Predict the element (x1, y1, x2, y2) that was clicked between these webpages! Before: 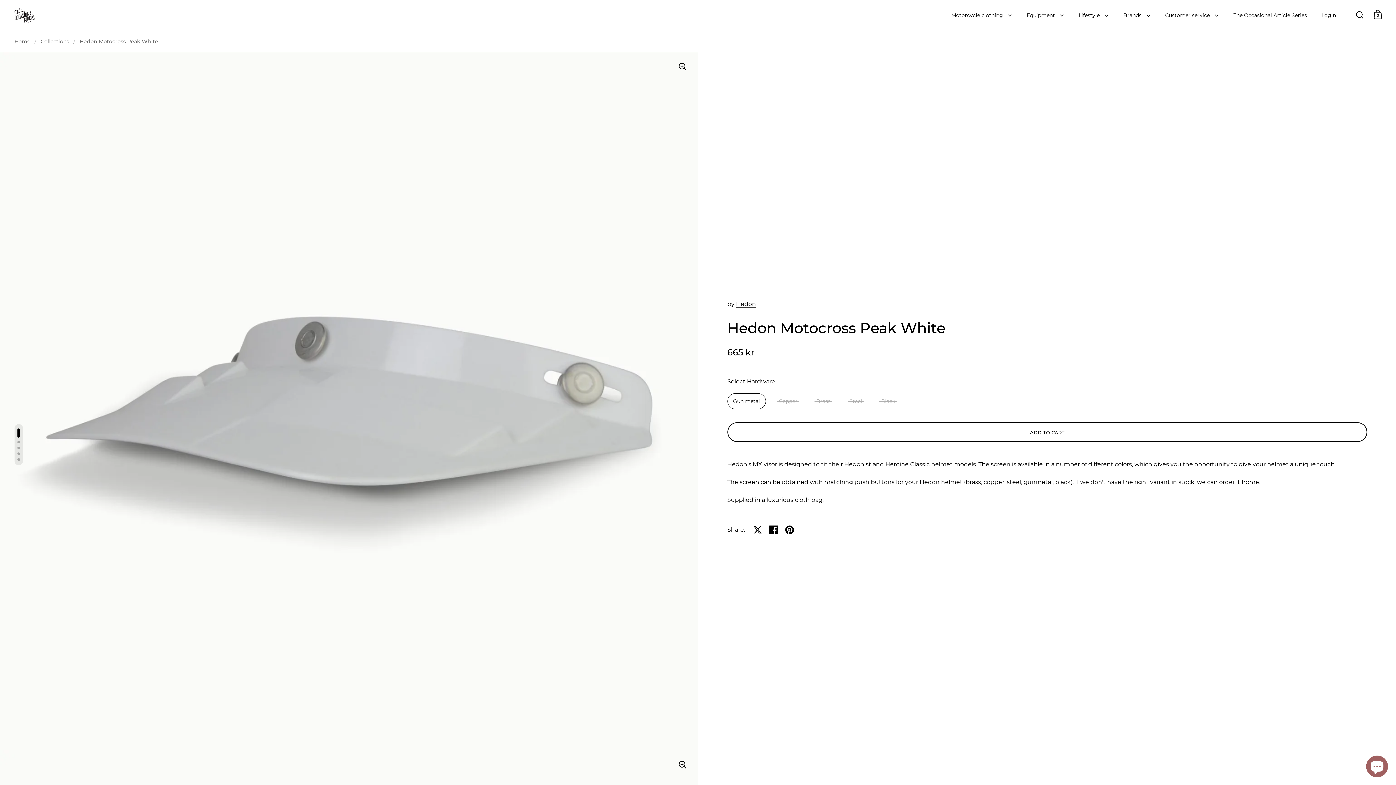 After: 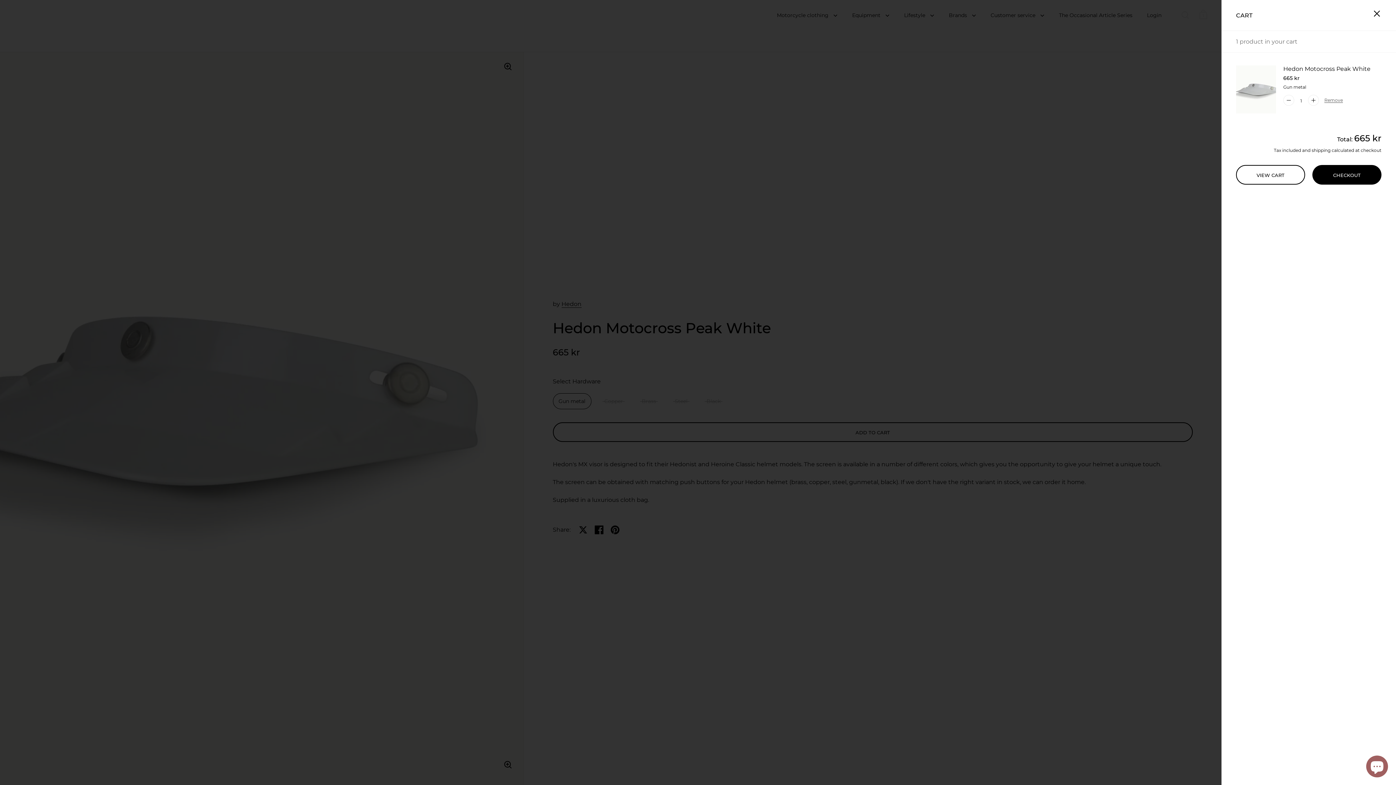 Action: bbox: (727, 422, 1367, 442) label: ADD TO CART